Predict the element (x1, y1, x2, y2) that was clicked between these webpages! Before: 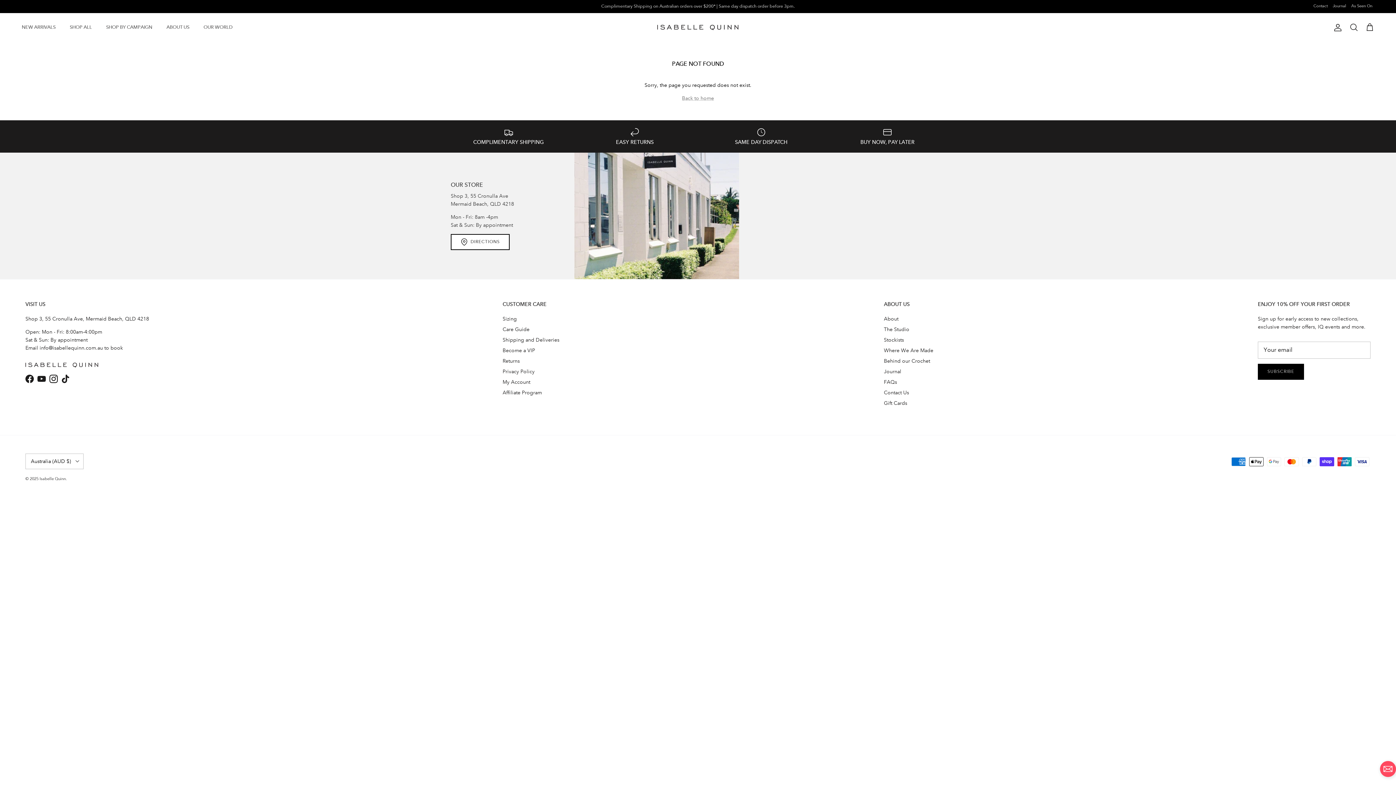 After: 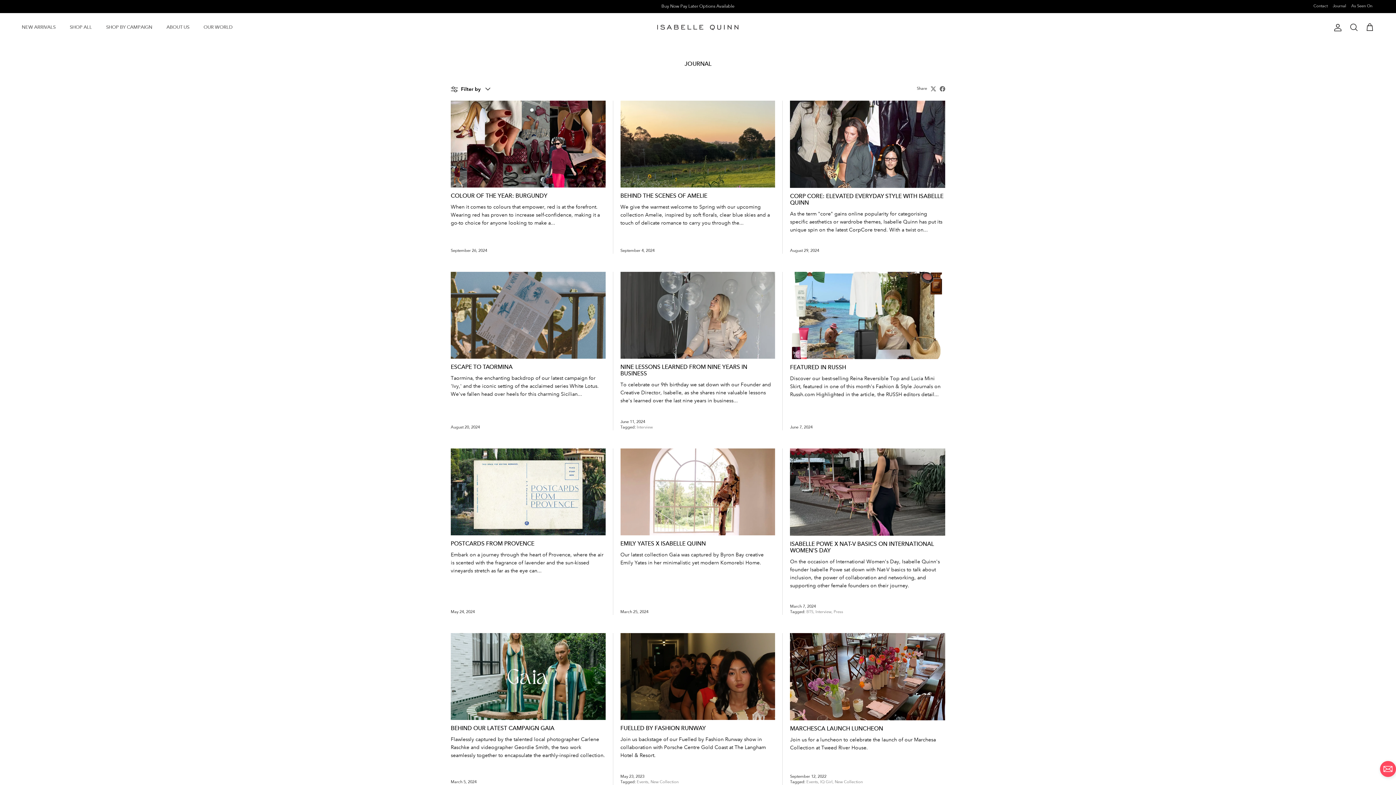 Action: label: Journal bbox: (1333, 0, 1346, 12)